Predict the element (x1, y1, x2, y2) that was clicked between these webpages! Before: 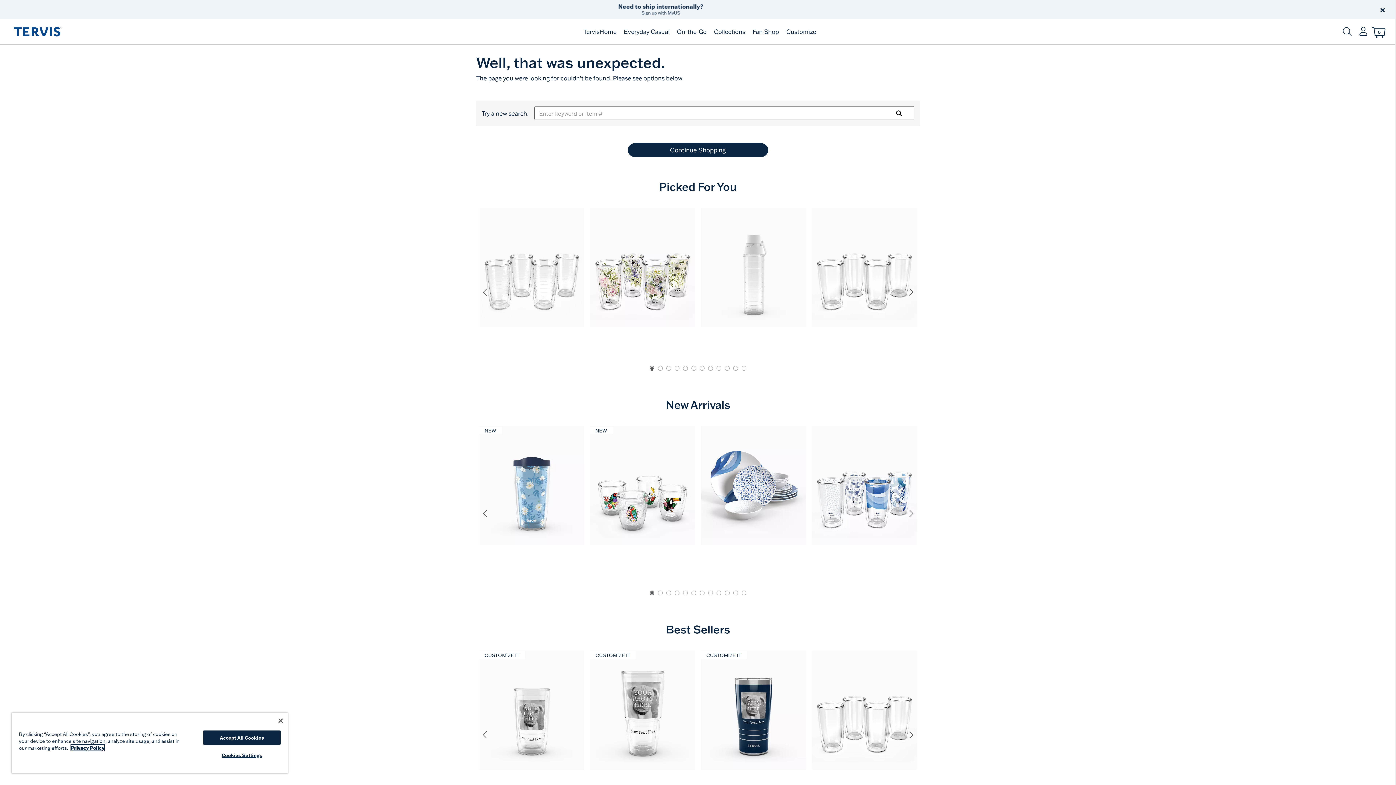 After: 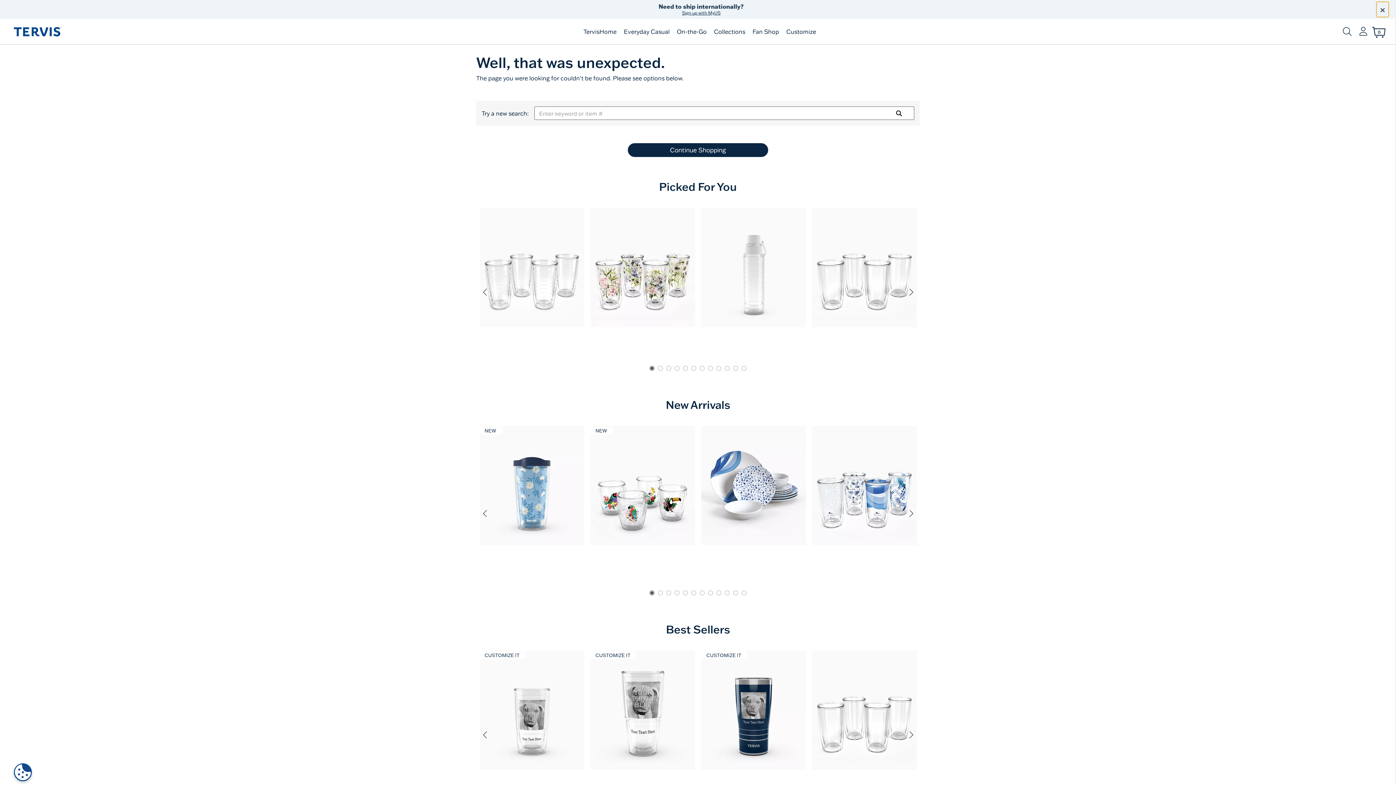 Action: label: Close bbox: (1376, 1, 1389, 17)